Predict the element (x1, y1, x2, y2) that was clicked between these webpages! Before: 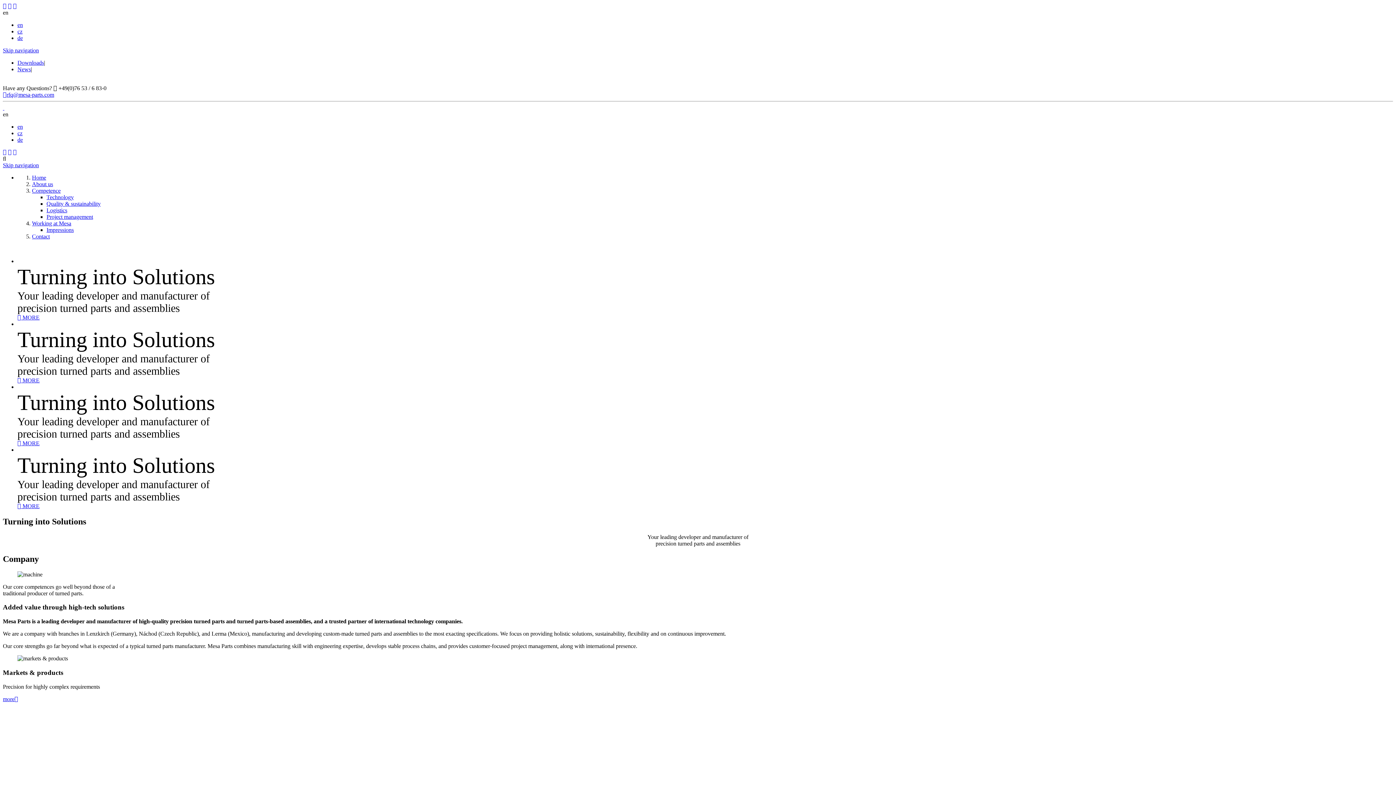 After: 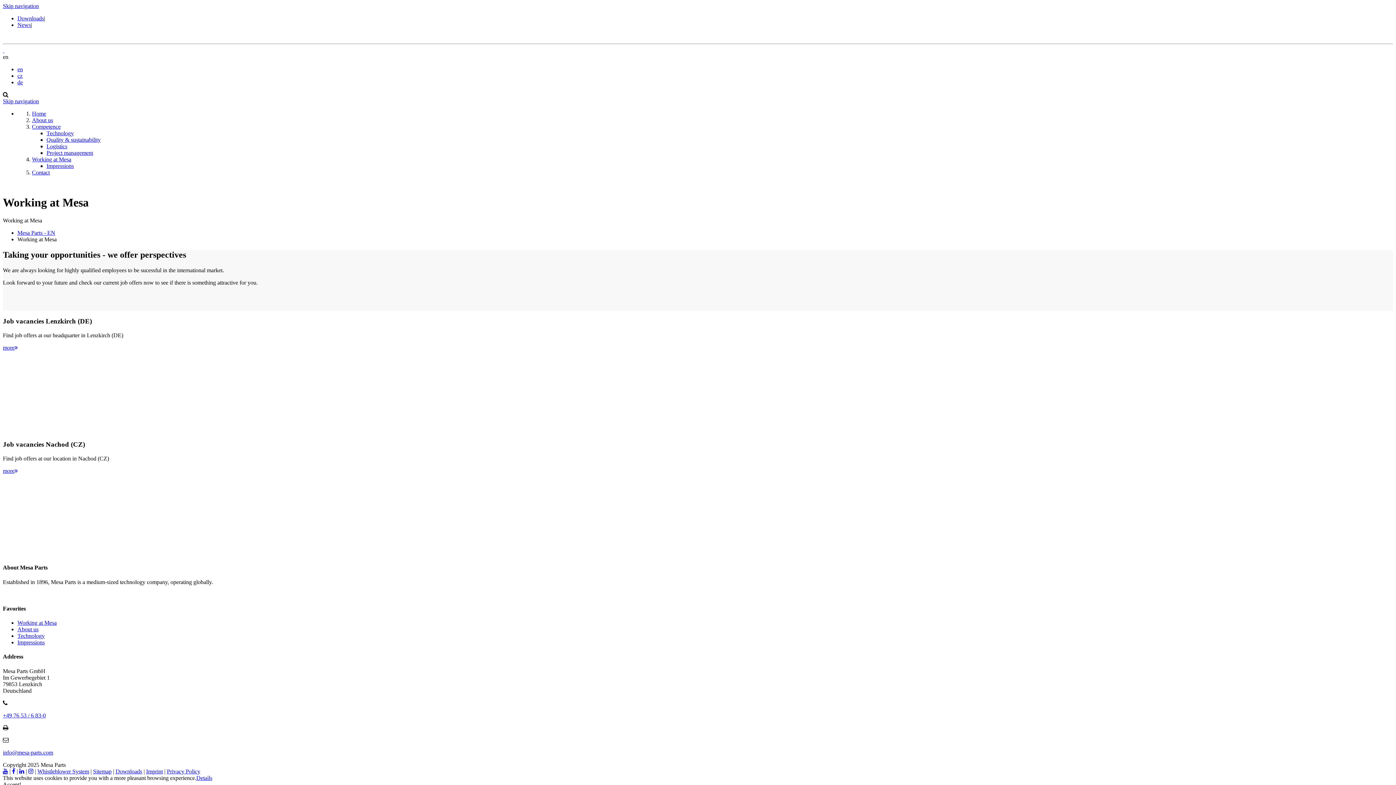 Action: bbox: (32, 220, 71, 226) label: Working at Mesa